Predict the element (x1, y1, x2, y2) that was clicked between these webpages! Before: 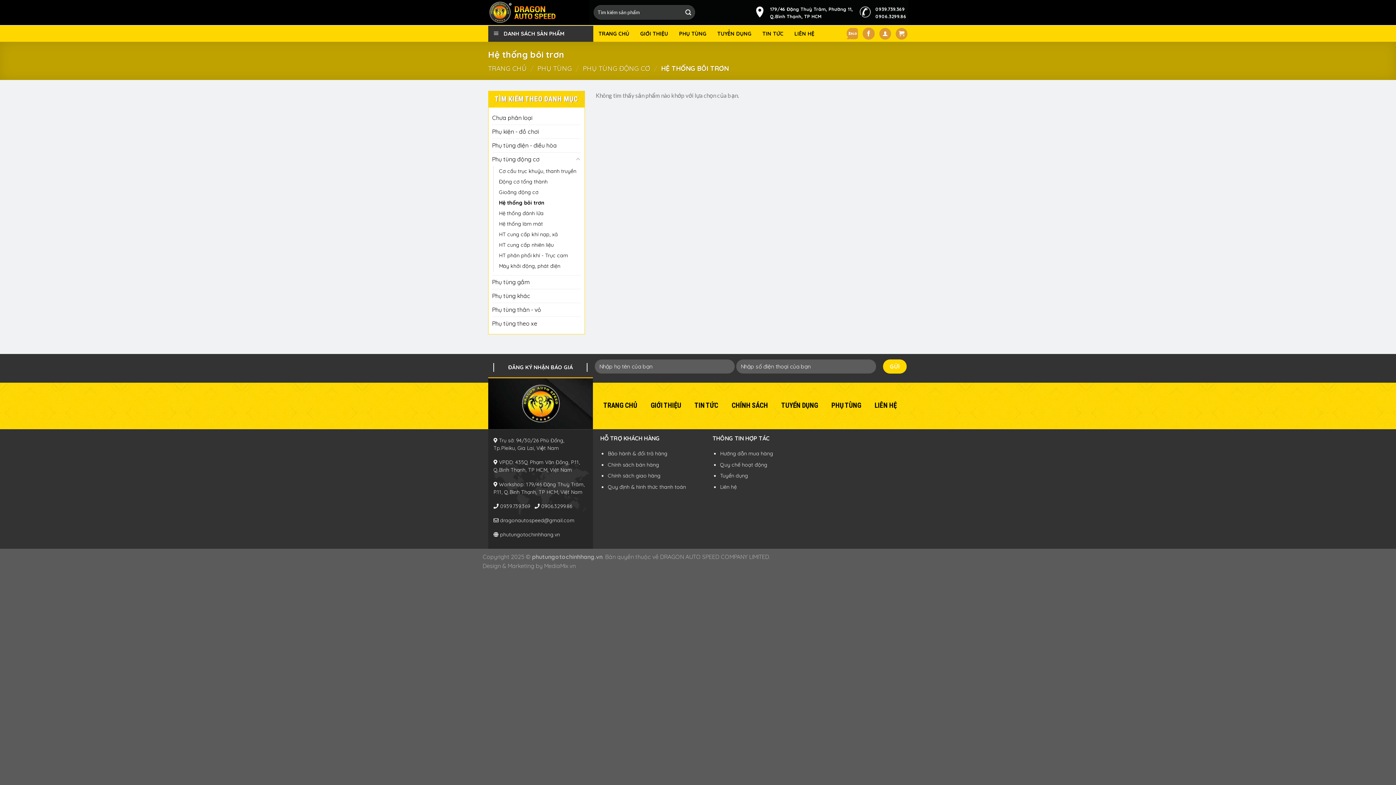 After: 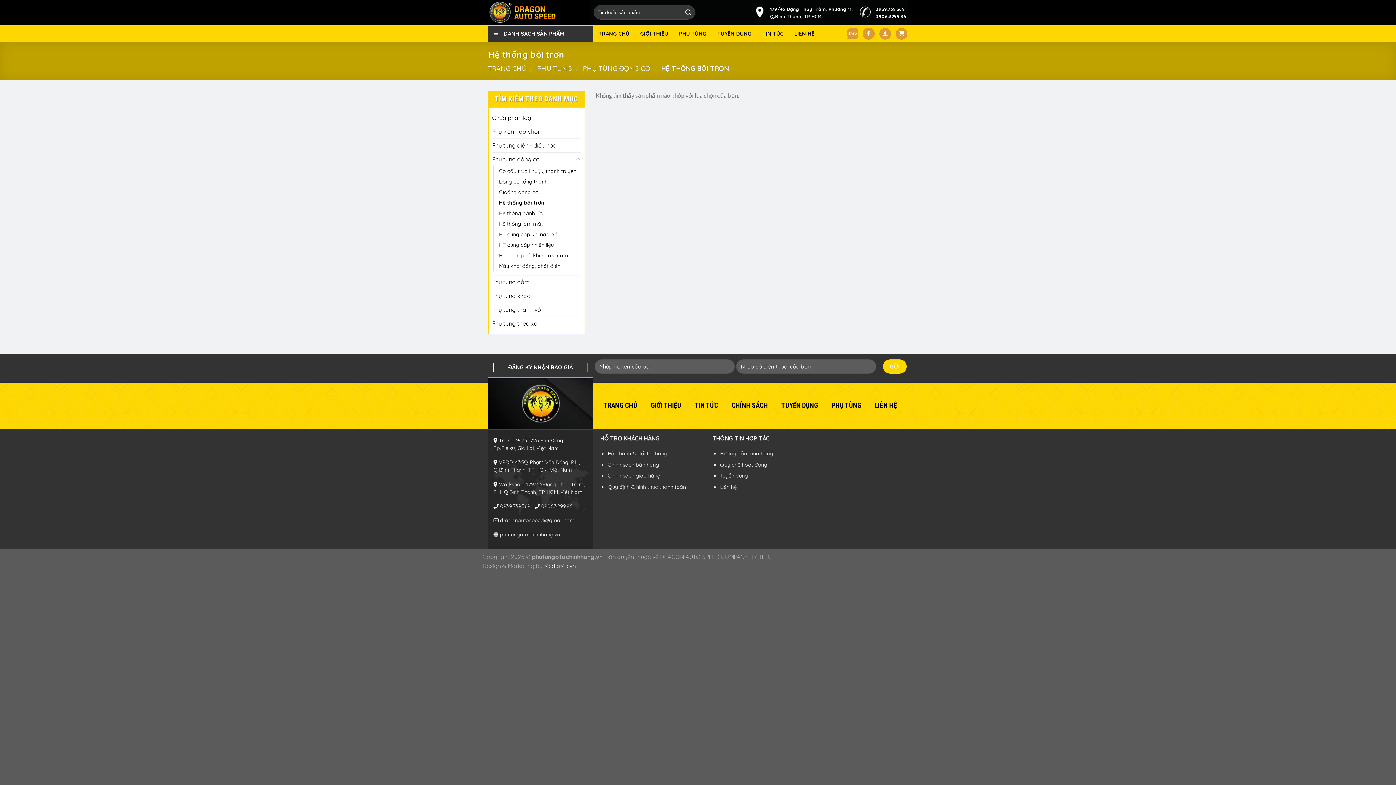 Action: bbox: (544, 562, 575, 569) label: MediaMix.vn